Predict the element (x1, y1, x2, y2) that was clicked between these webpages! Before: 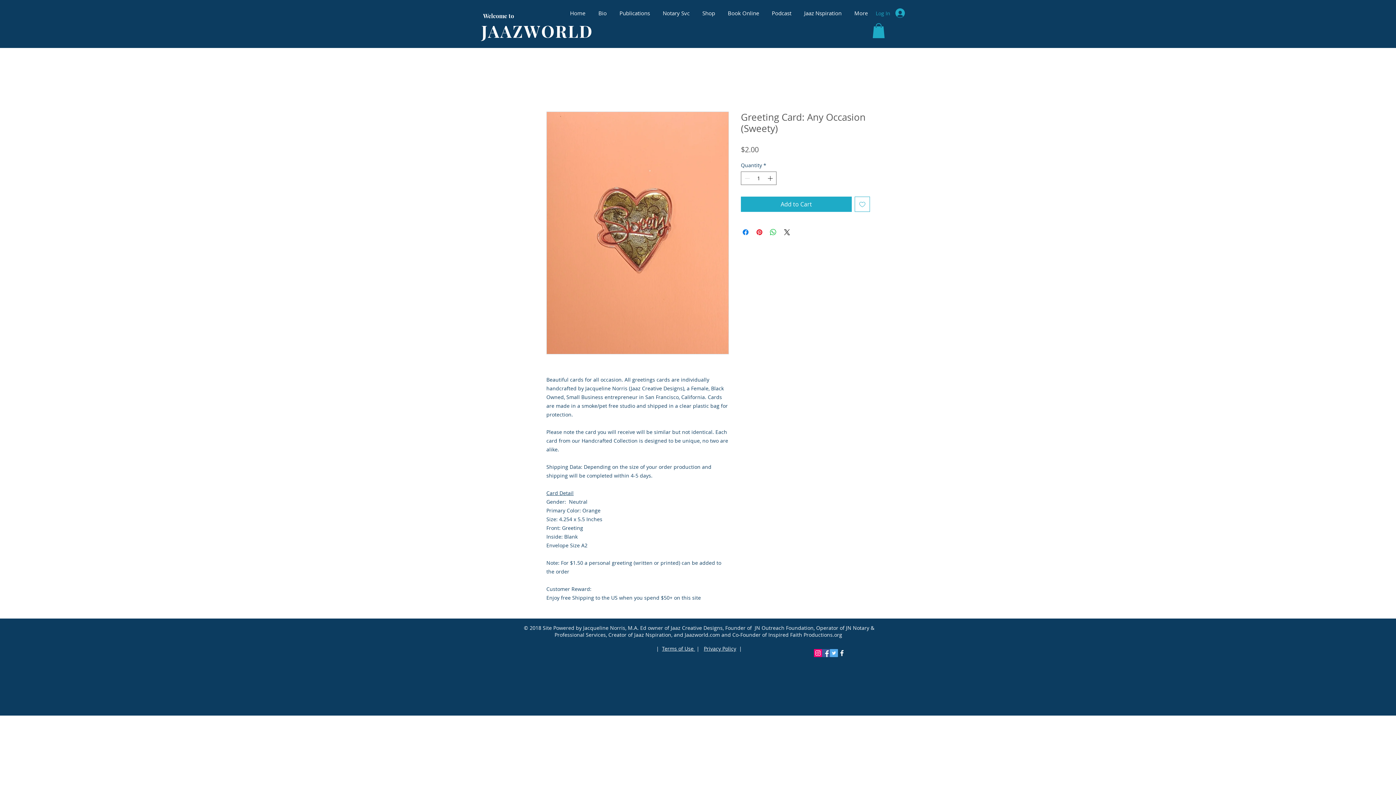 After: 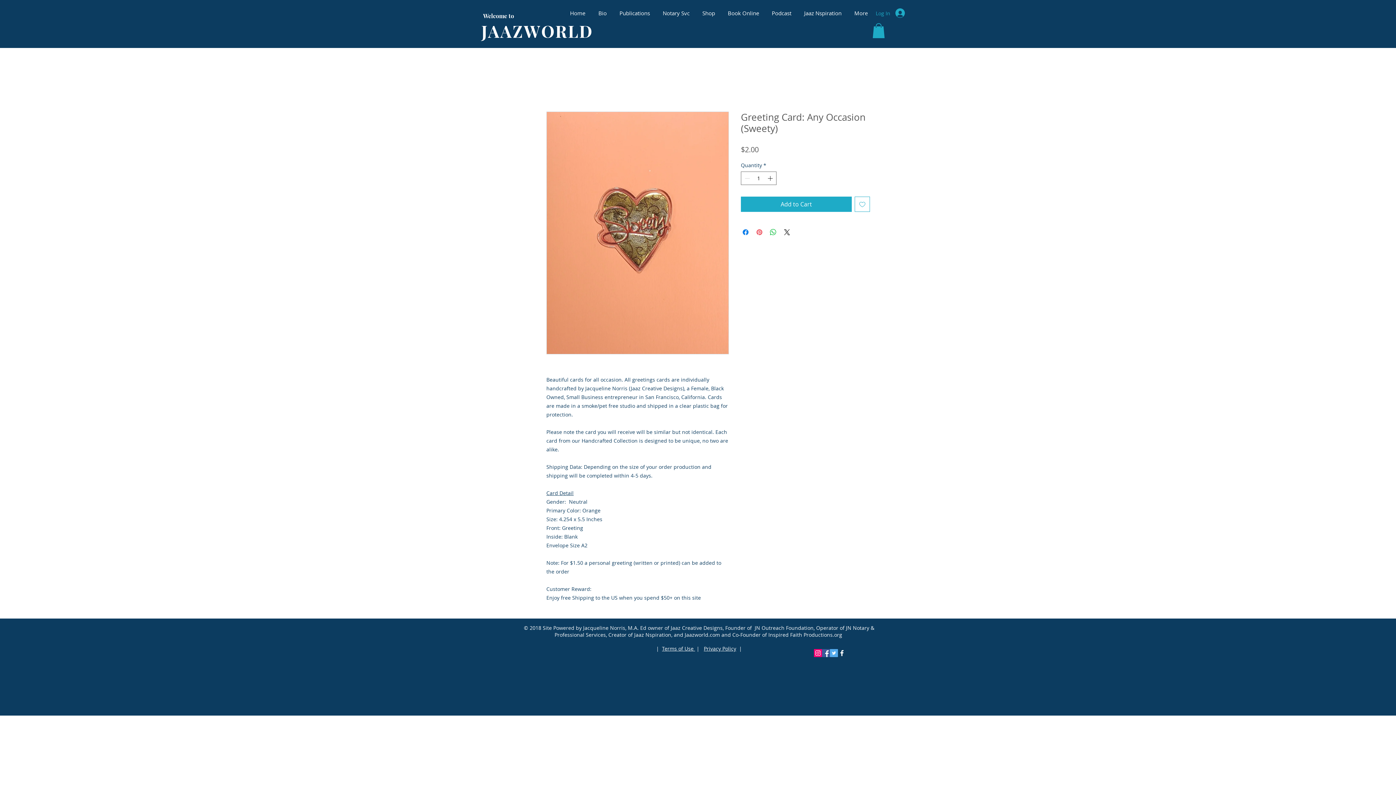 Action: bbox: (755, 227, 764, 236) label: Pin on Pinterest